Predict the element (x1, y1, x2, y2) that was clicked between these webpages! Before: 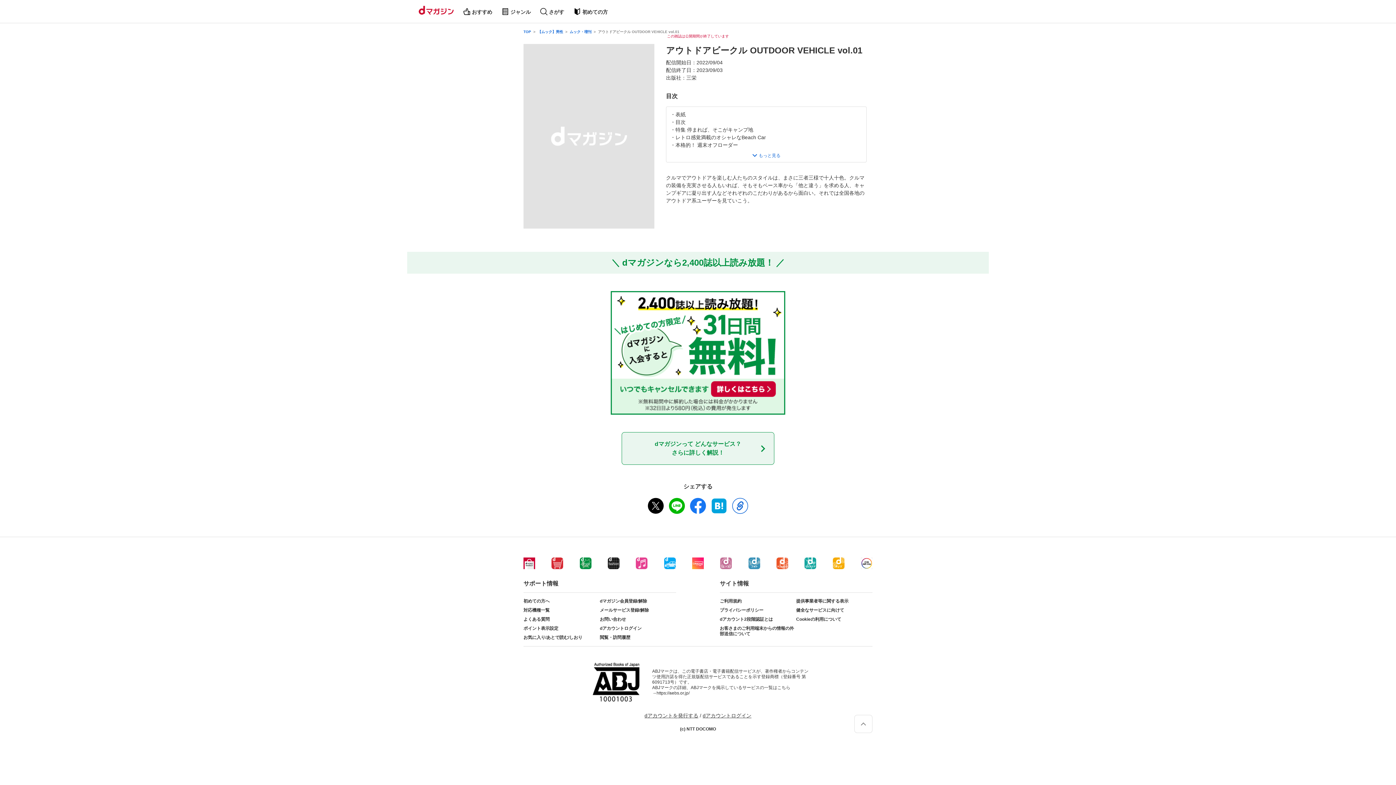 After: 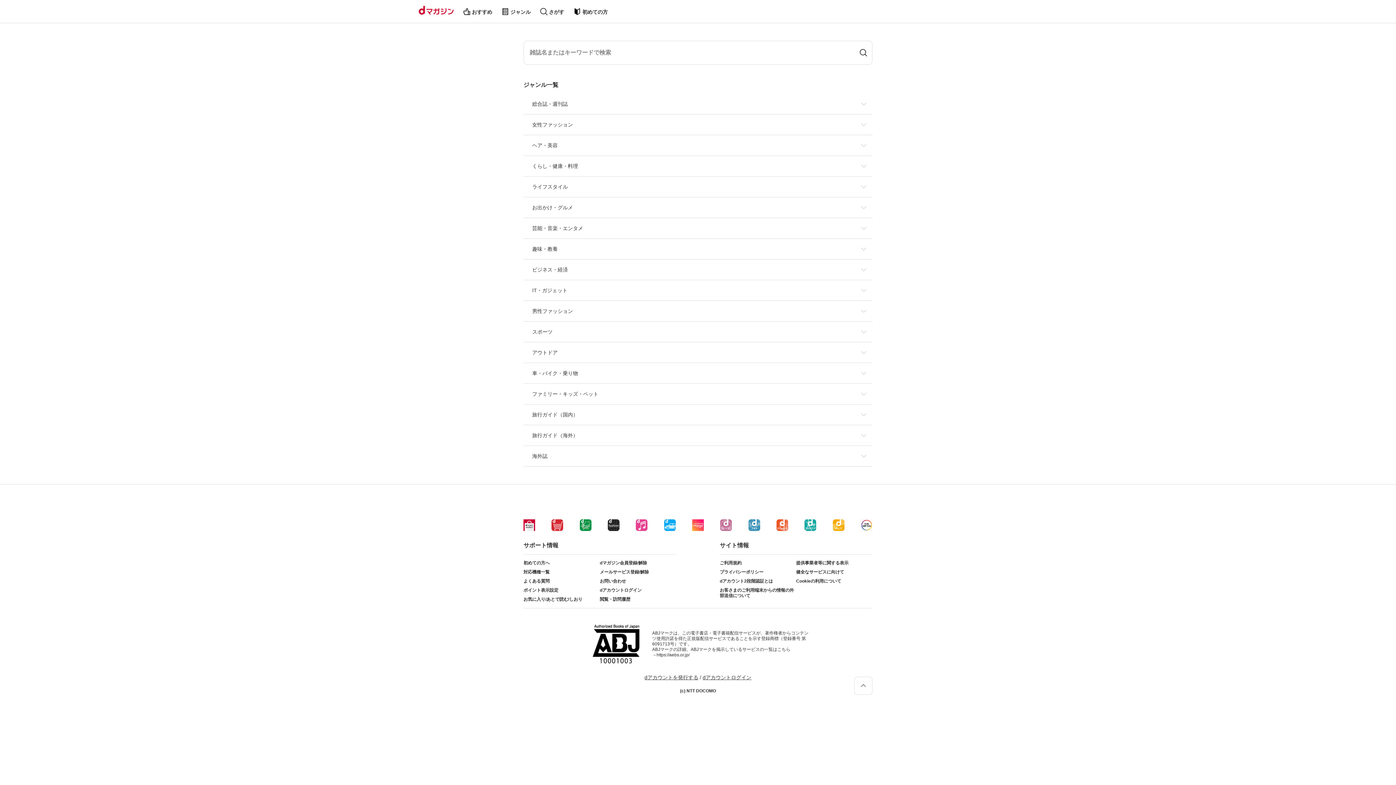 Action: bbox: (540, 0, 564, 23) label: さがす